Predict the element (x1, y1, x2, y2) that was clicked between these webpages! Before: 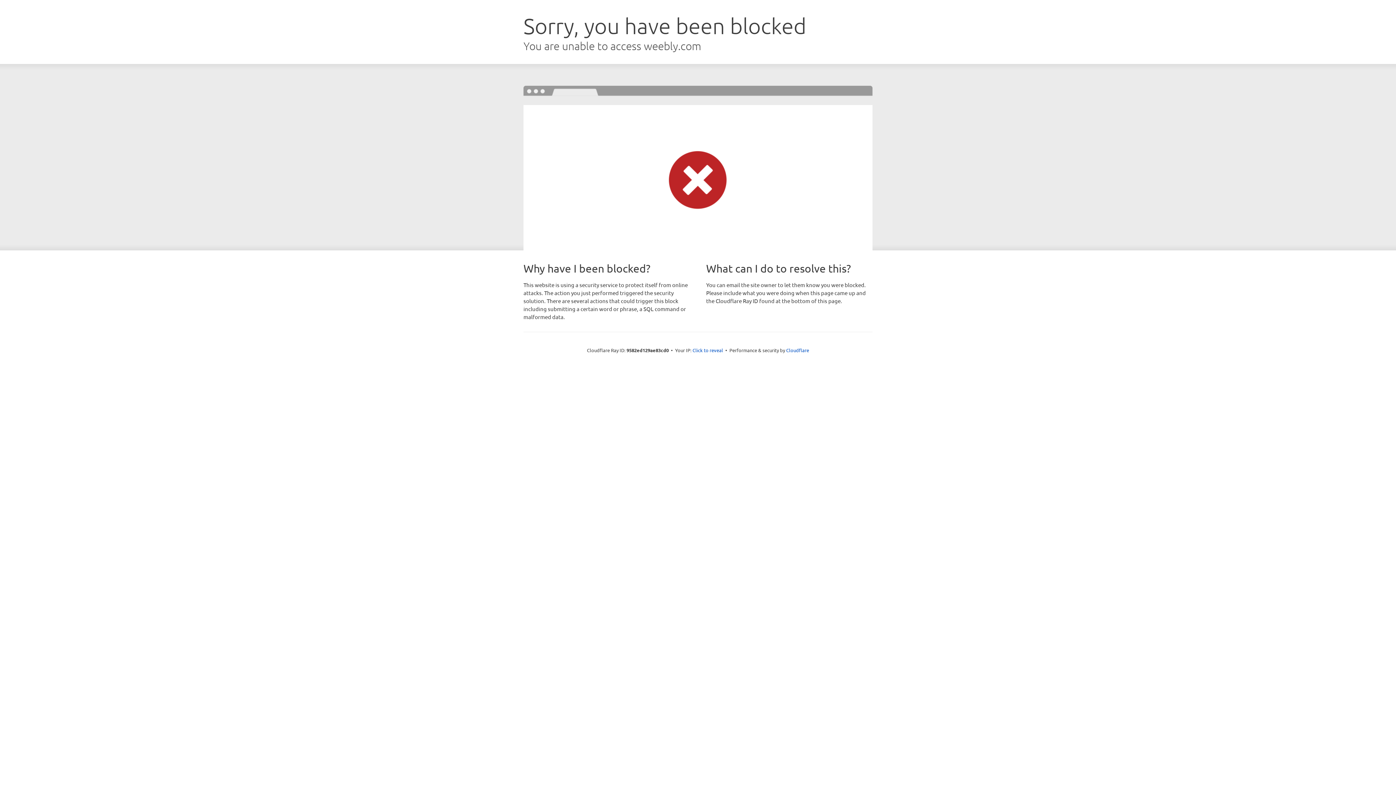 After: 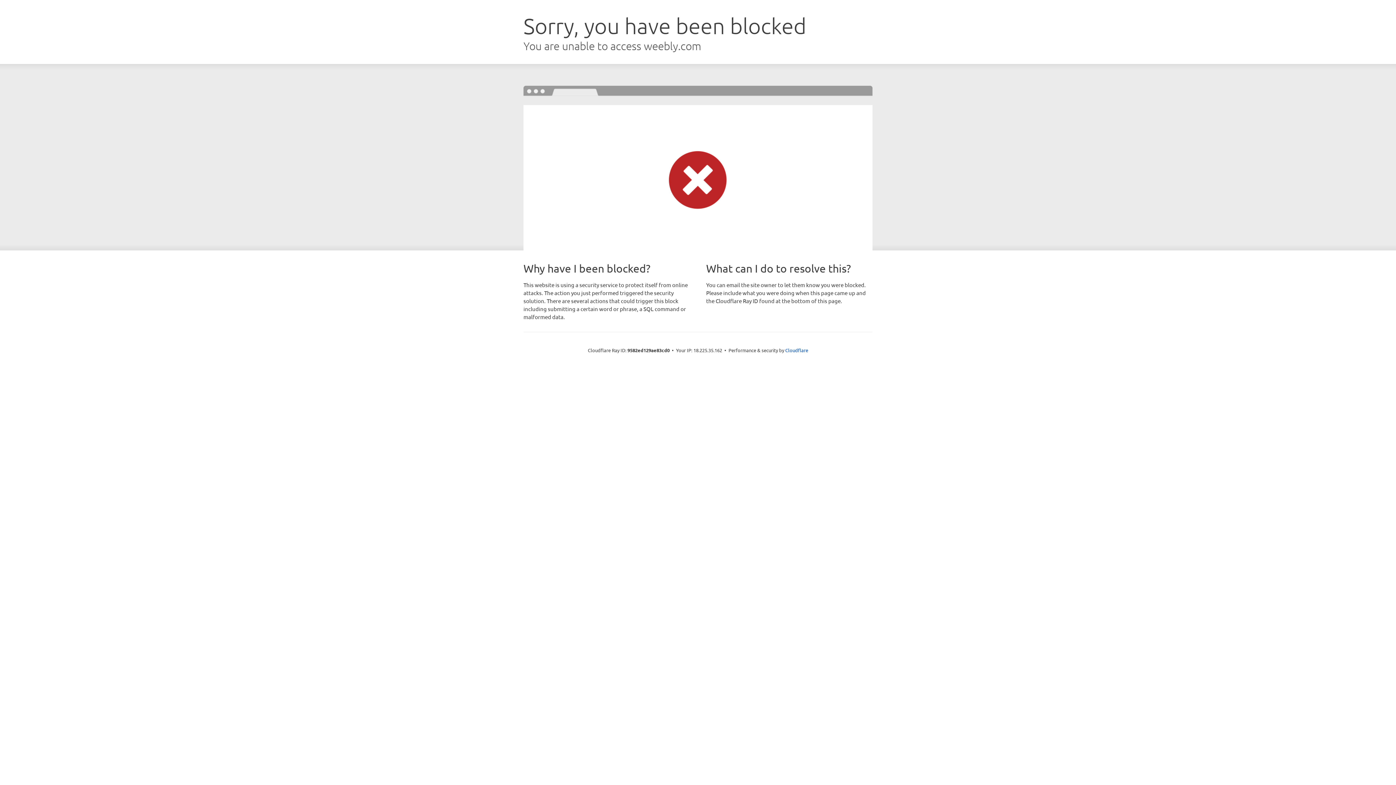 Action: label: Click to reveal bbox: (692, 346, 723, 353)